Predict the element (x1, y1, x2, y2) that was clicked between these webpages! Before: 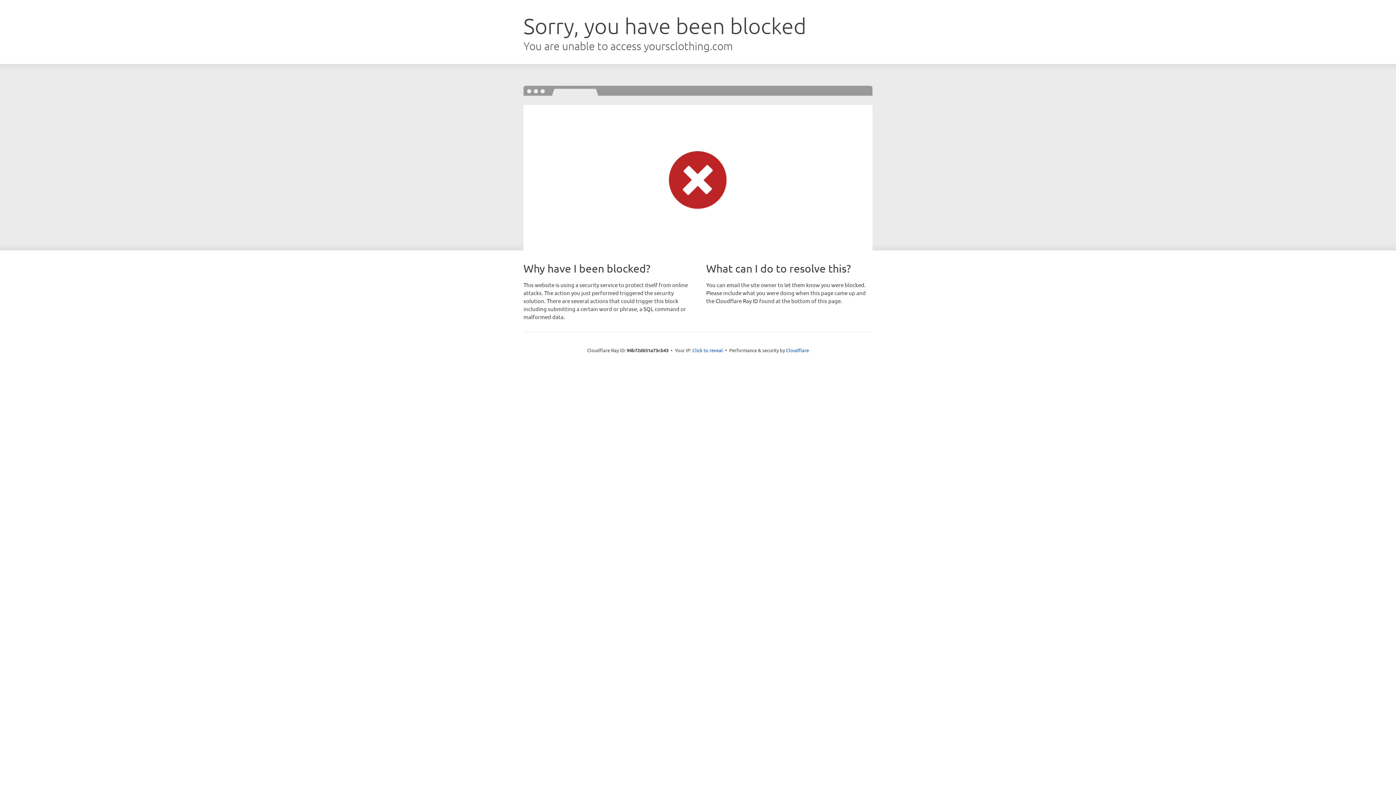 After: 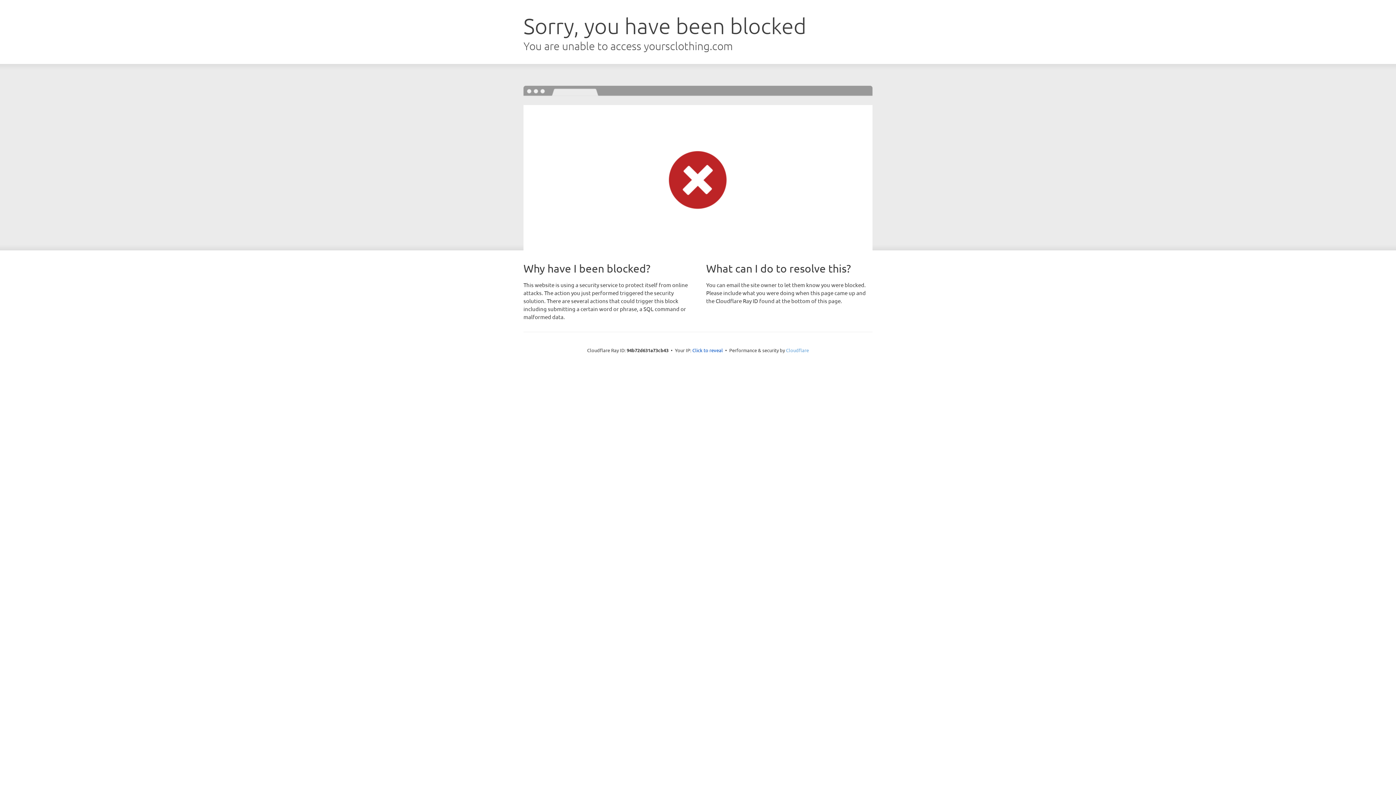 Action: bbox: (786, 347, 809, 353) label: Cloudflare